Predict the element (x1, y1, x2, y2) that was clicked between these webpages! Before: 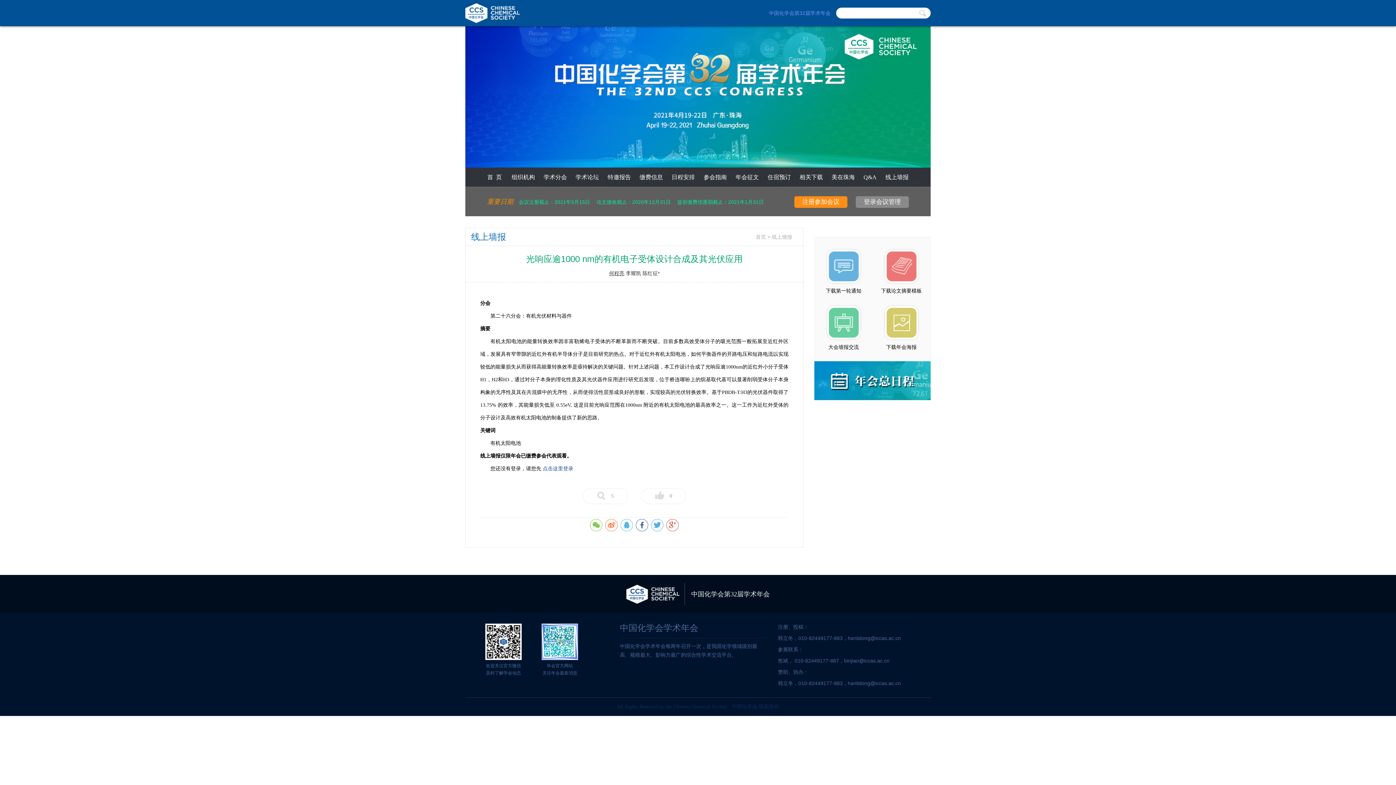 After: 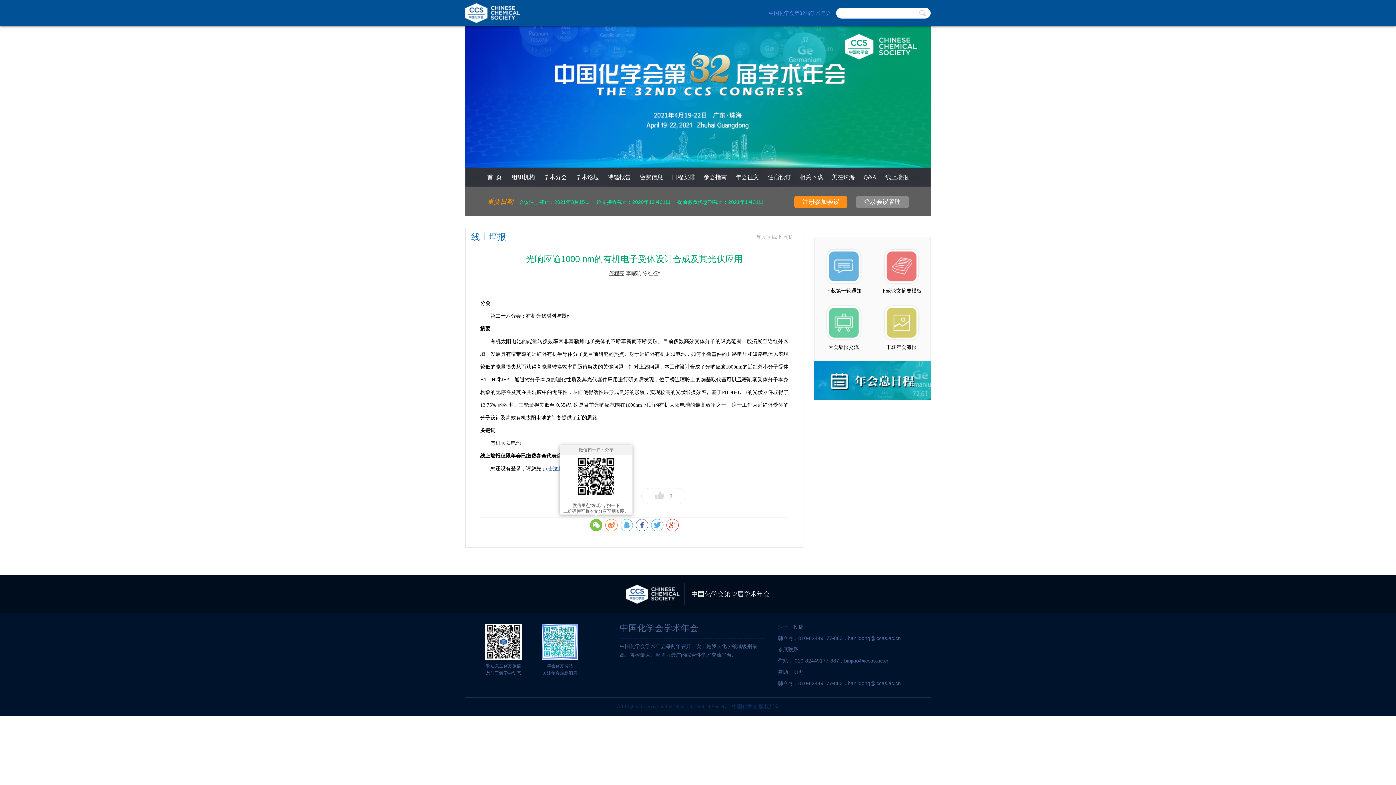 Action: bbox: (590, 519, 602, 531)